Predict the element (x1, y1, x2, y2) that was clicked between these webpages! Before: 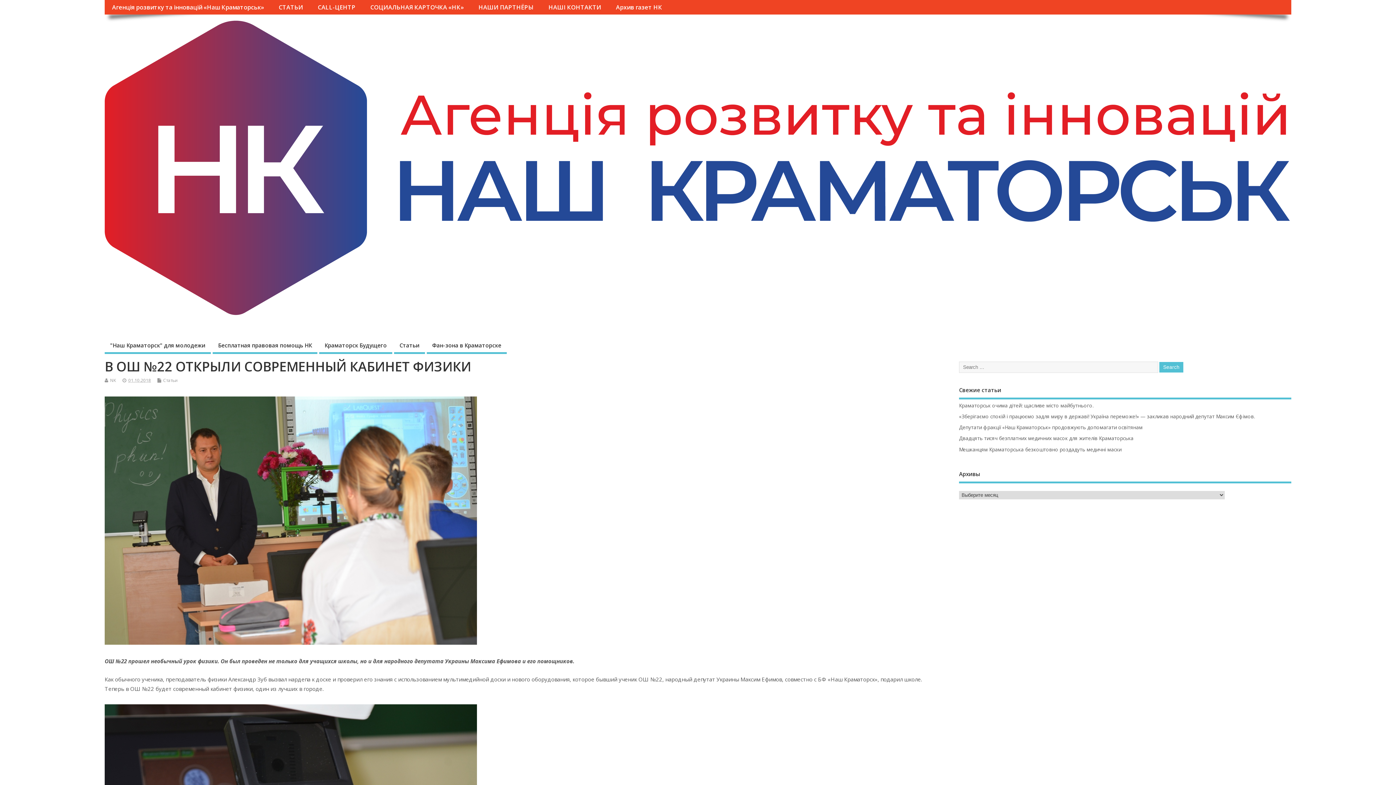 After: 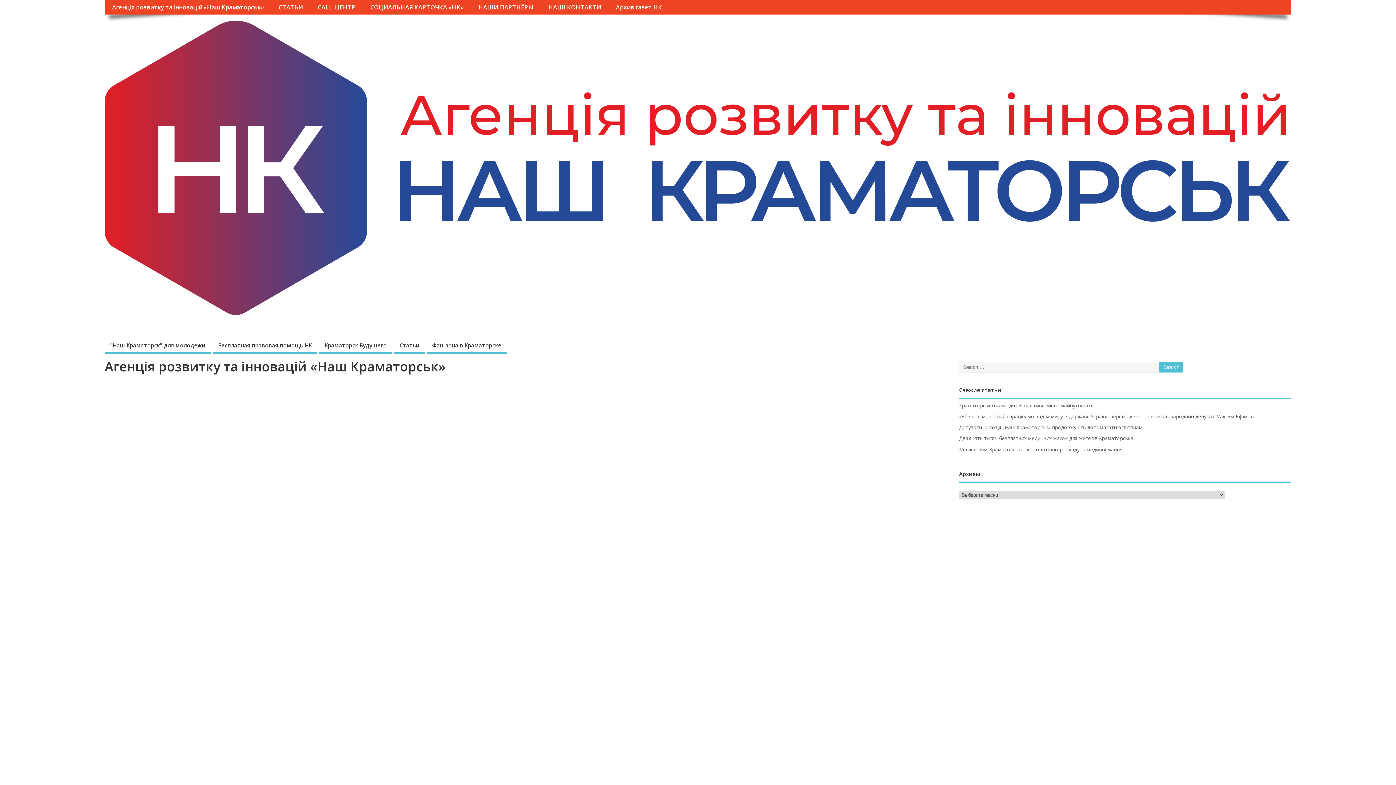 Action: bbox: (104, 0, 271, 14) label: Агенція розвитку та інновацій «Наш Краматорськ»